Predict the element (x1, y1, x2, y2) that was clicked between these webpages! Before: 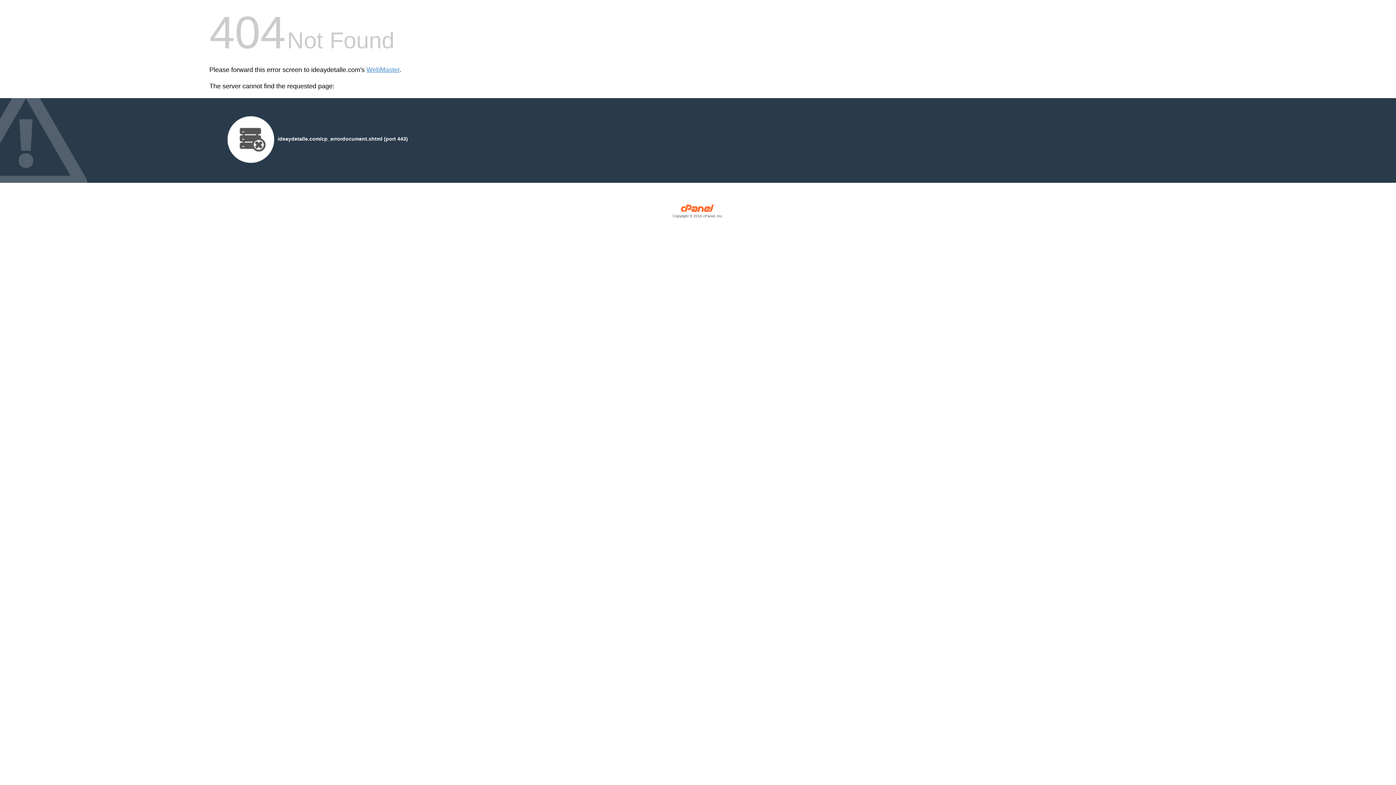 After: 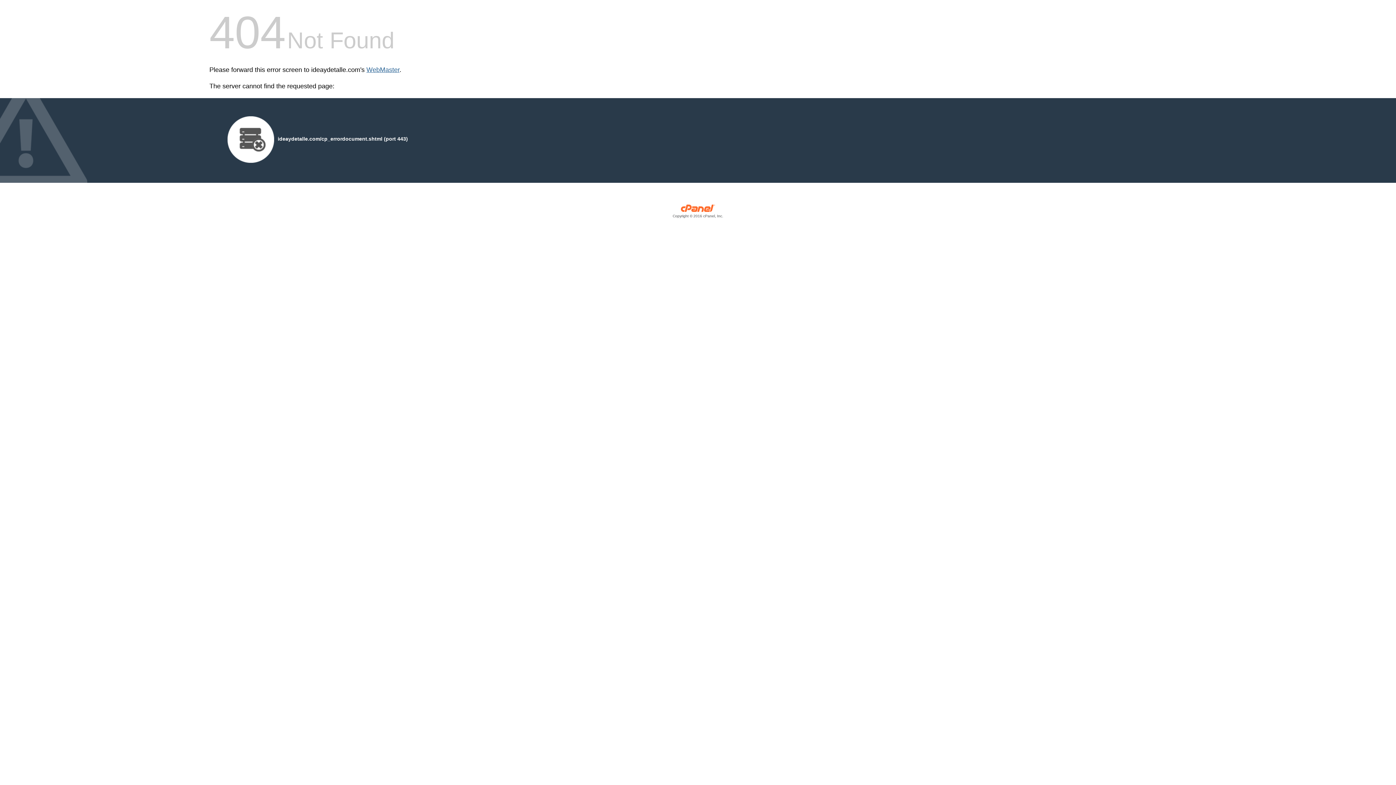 Action: bbox: (366, 66, 399, 73) label: WebMaster